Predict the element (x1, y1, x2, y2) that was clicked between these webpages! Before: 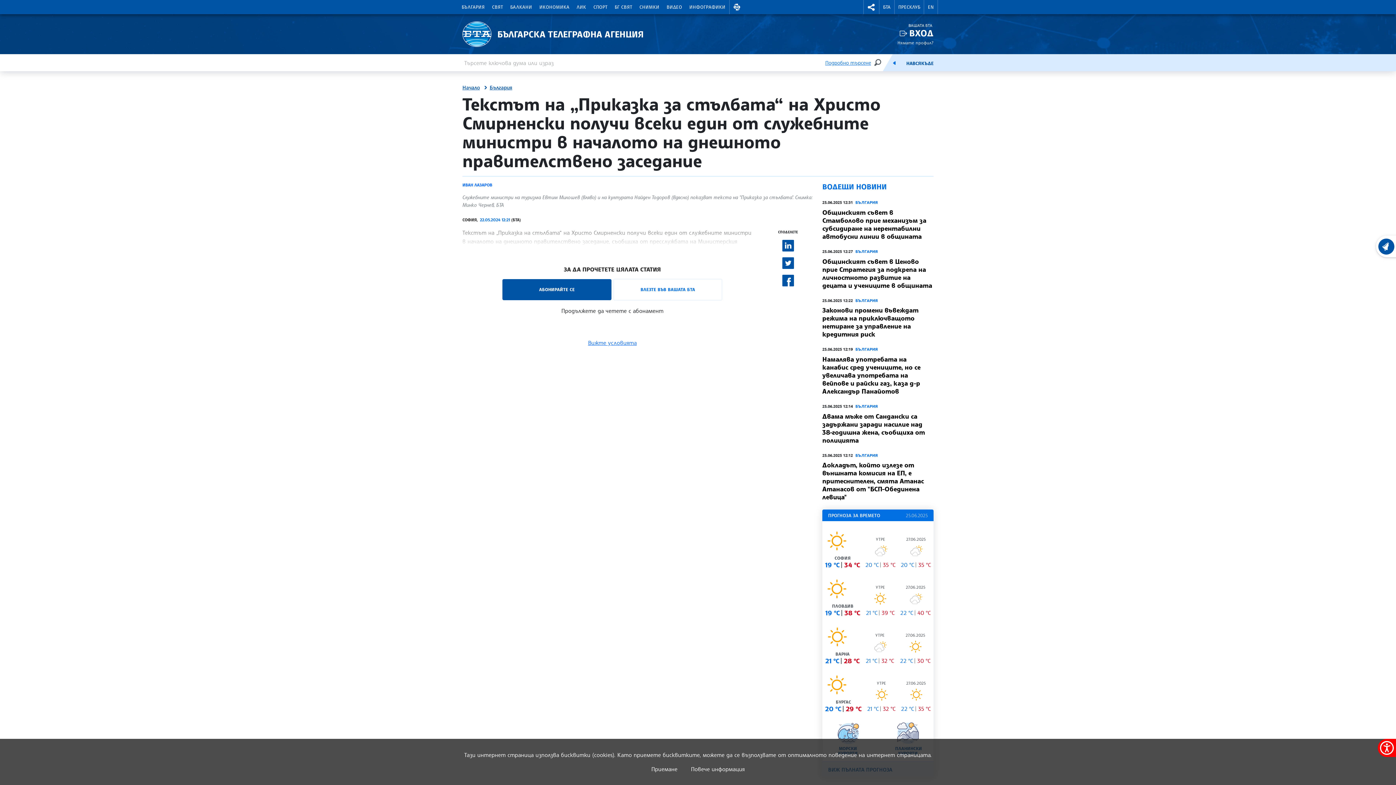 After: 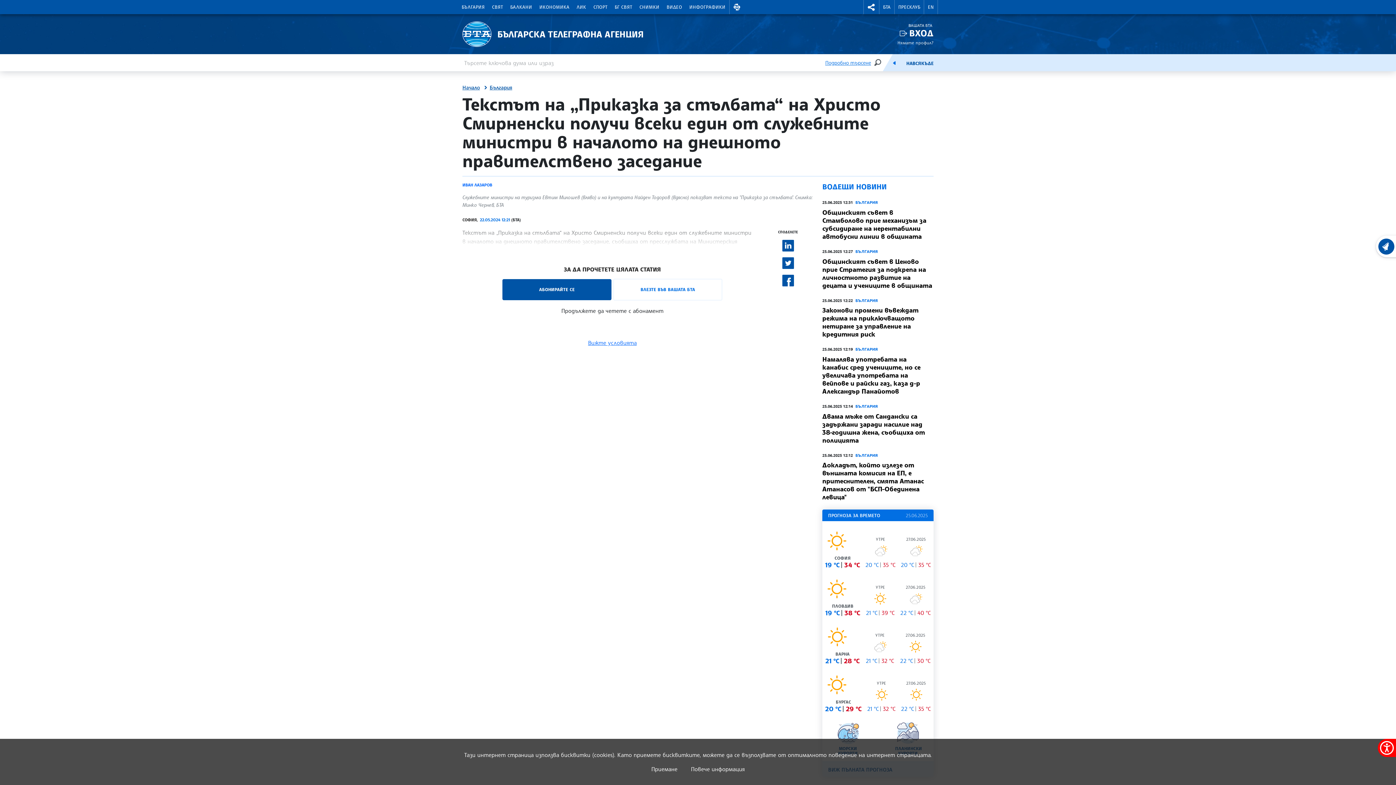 Action: bbox: (782, 240, 794, 251)